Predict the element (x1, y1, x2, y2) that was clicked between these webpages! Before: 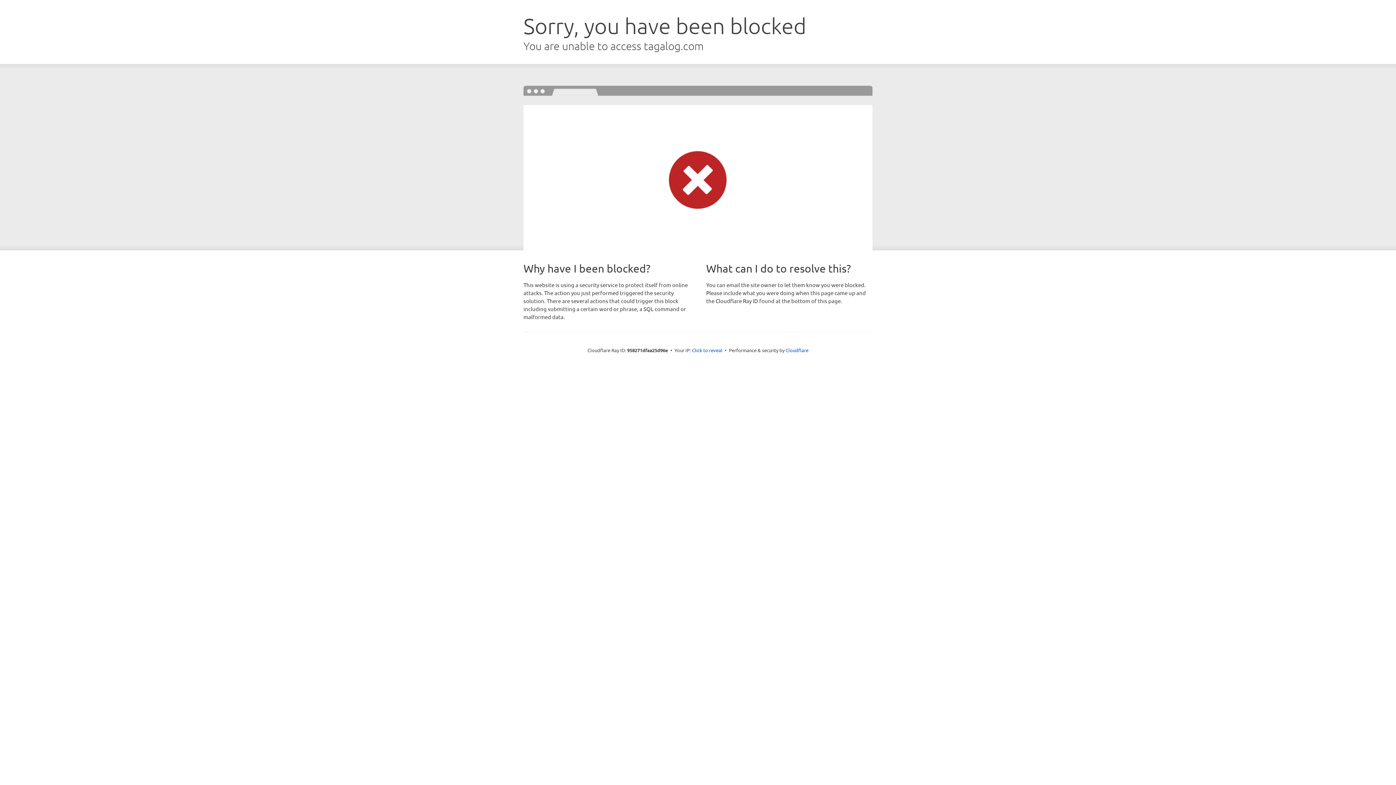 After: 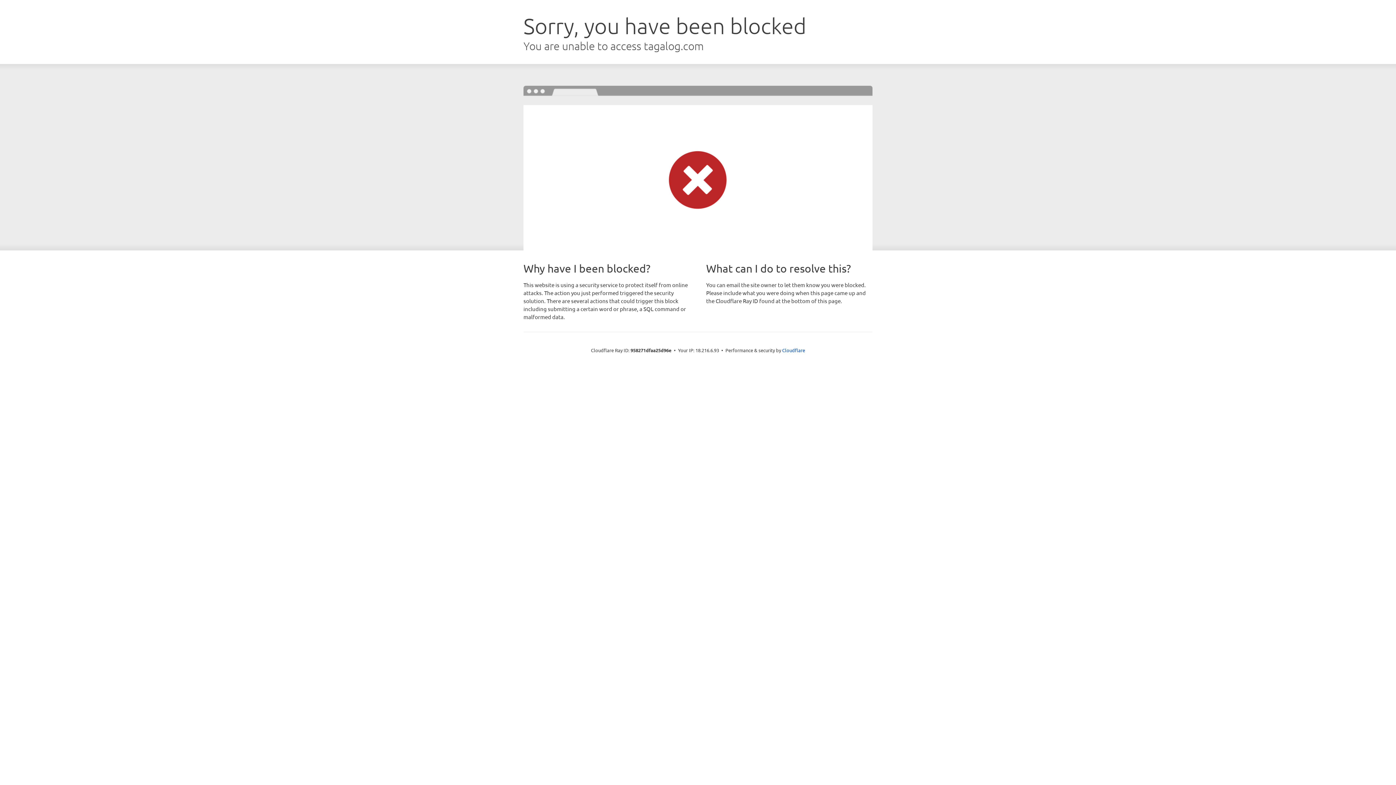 Action: bbox: (692, 346, 722, 353) label: Click to reveal